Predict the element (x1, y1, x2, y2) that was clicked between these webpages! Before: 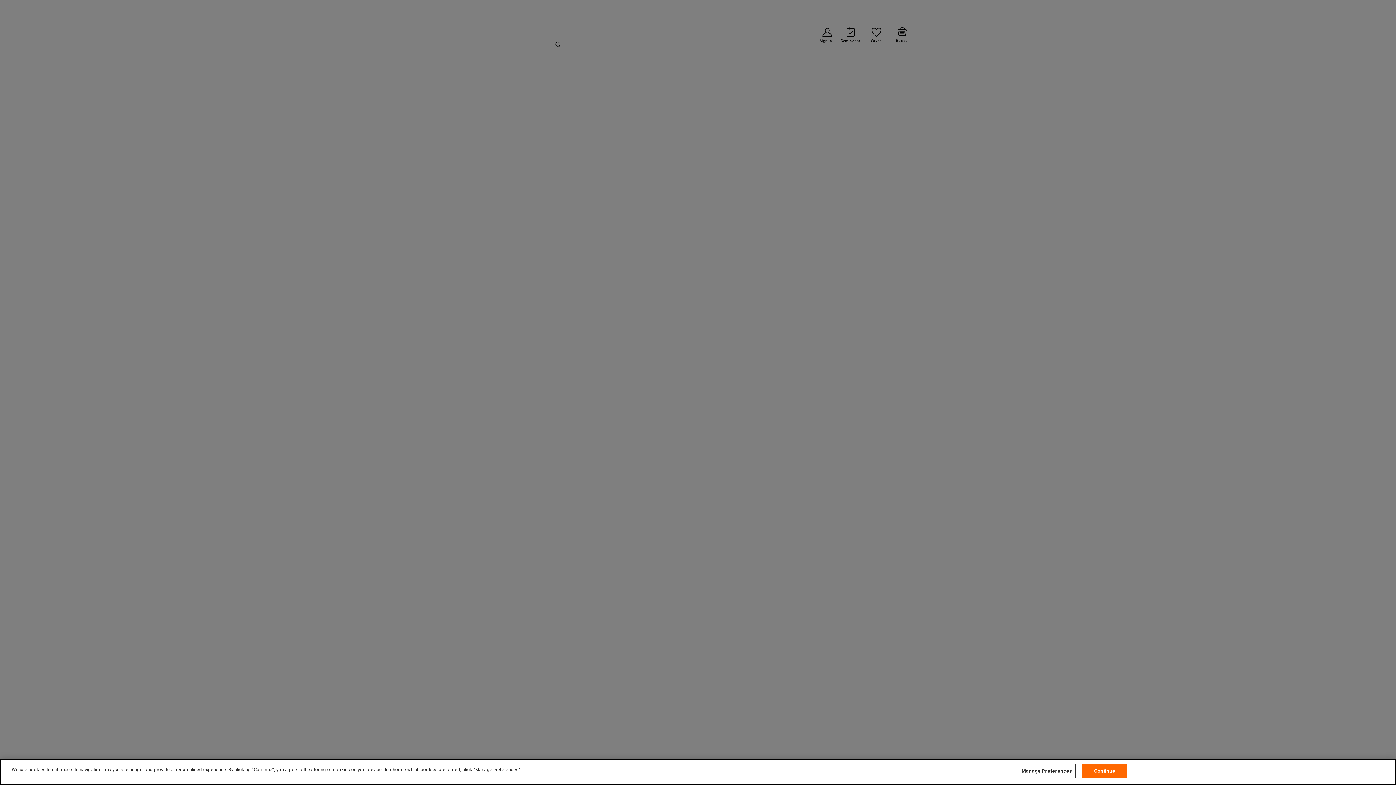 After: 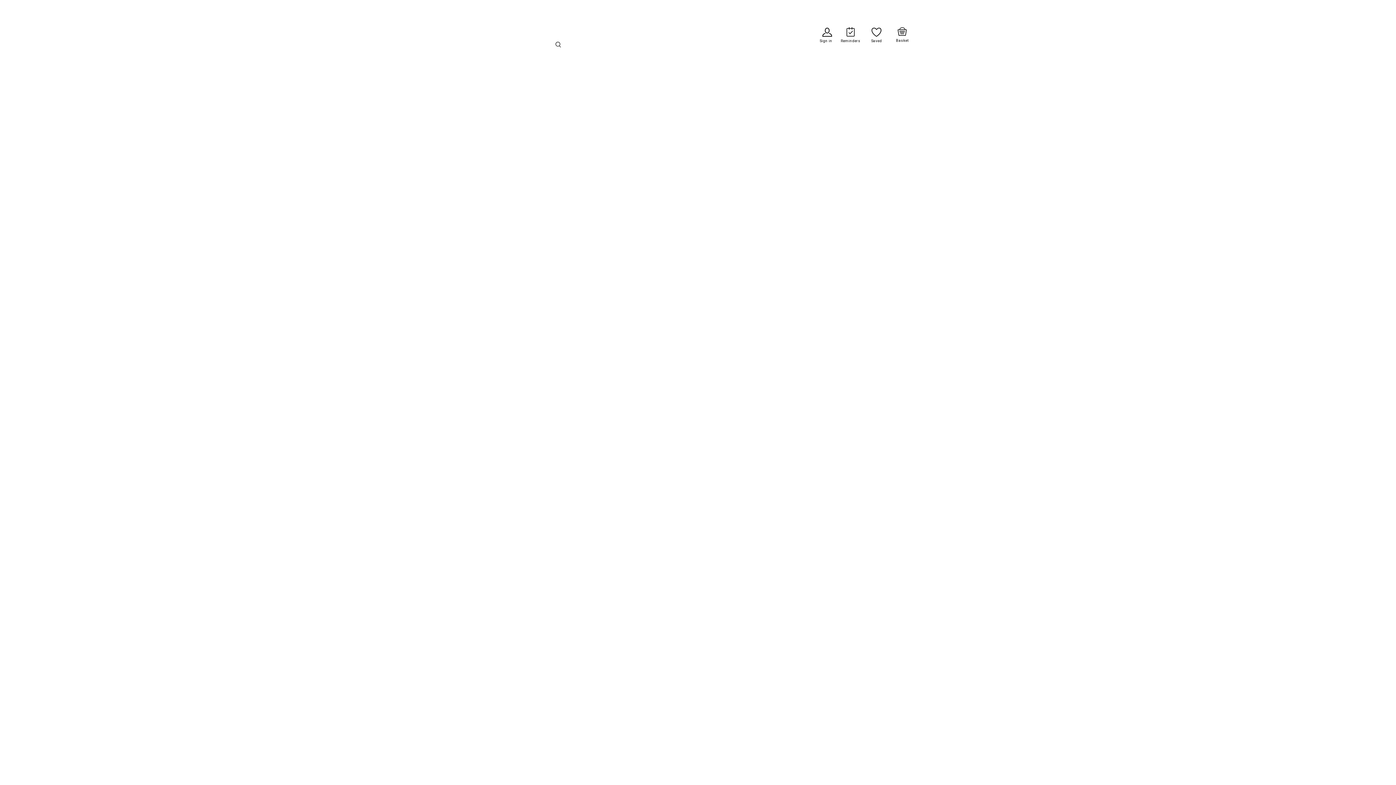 Action: label: Continue bbox: (1082, 764, 1127, 779)